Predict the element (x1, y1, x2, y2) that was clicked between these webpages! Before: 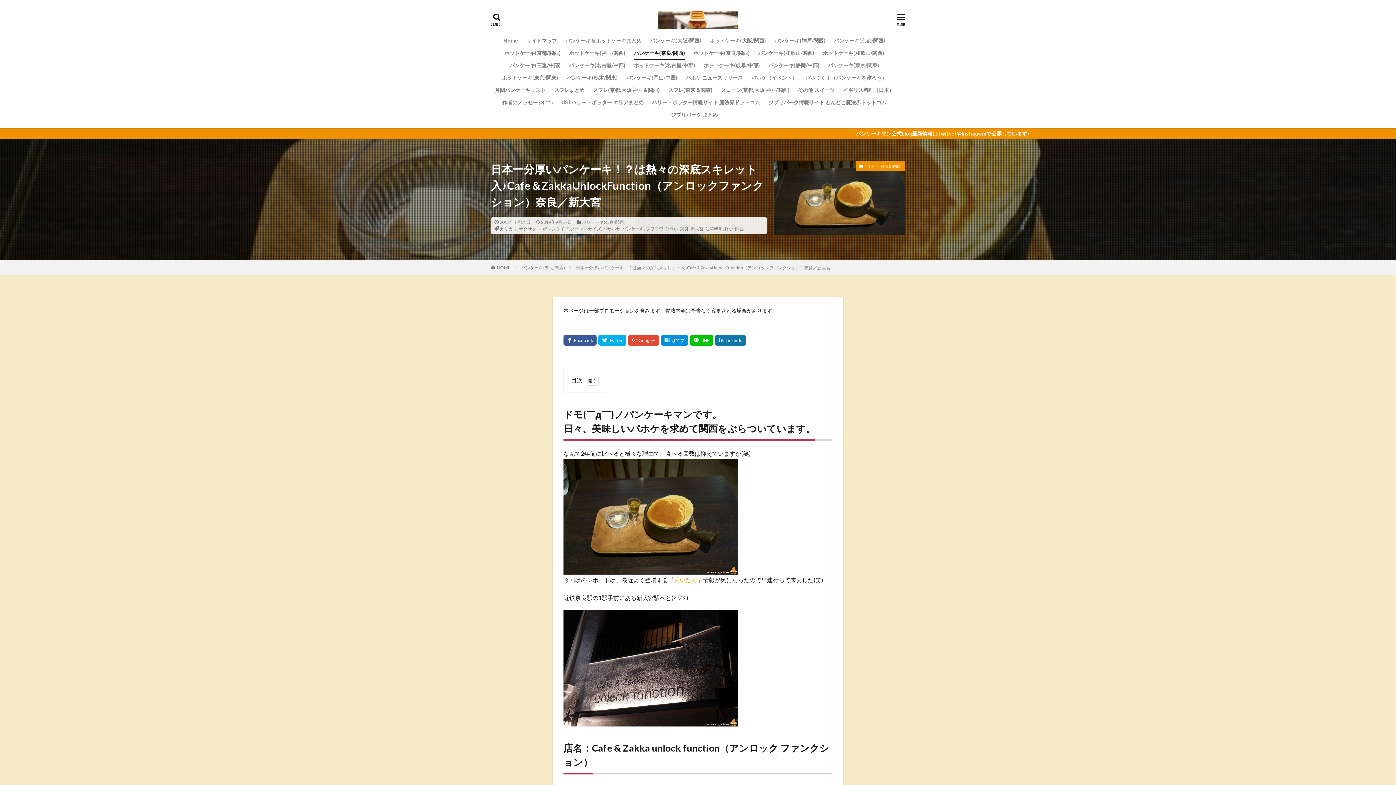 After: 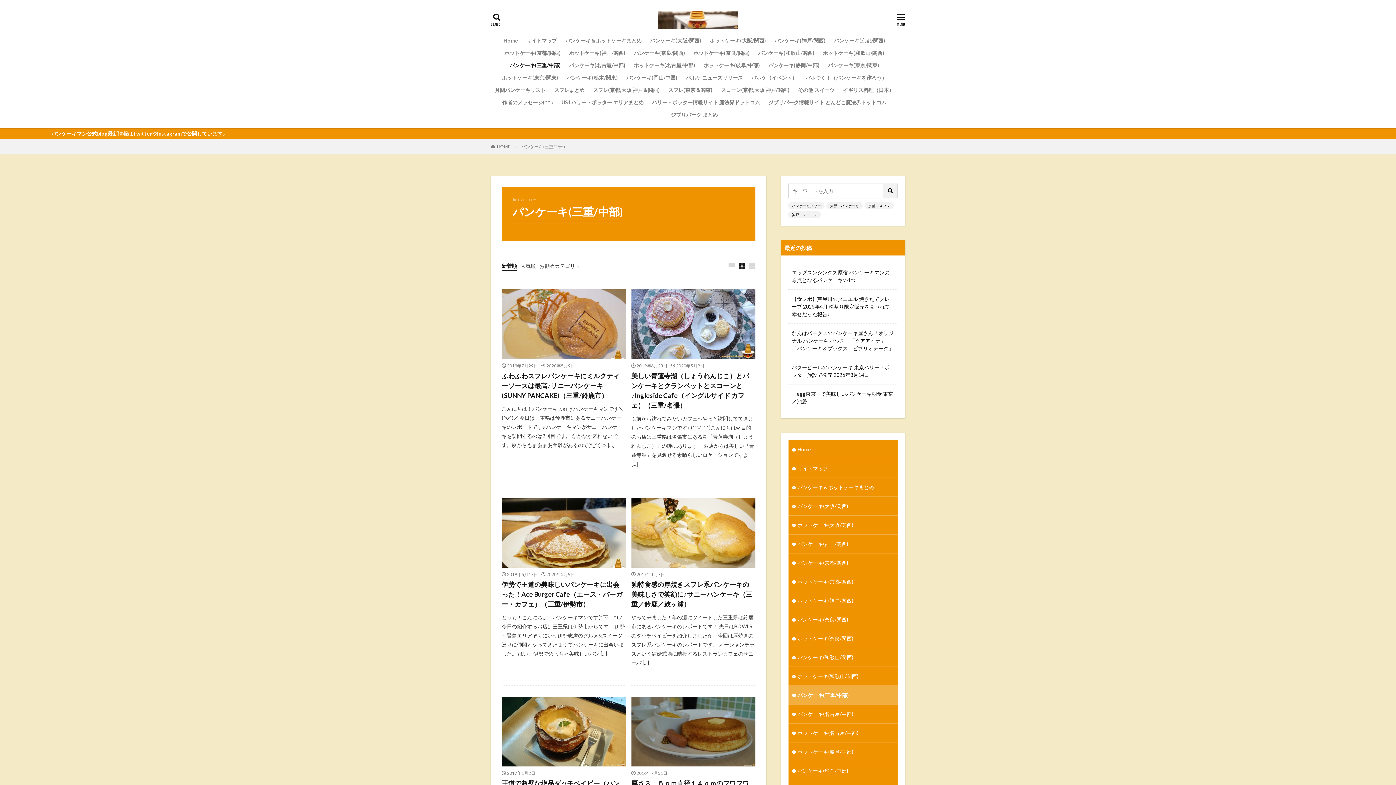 Action: bbox: (509, 59, 560, 71) label: パンケーキ(三重/中部)